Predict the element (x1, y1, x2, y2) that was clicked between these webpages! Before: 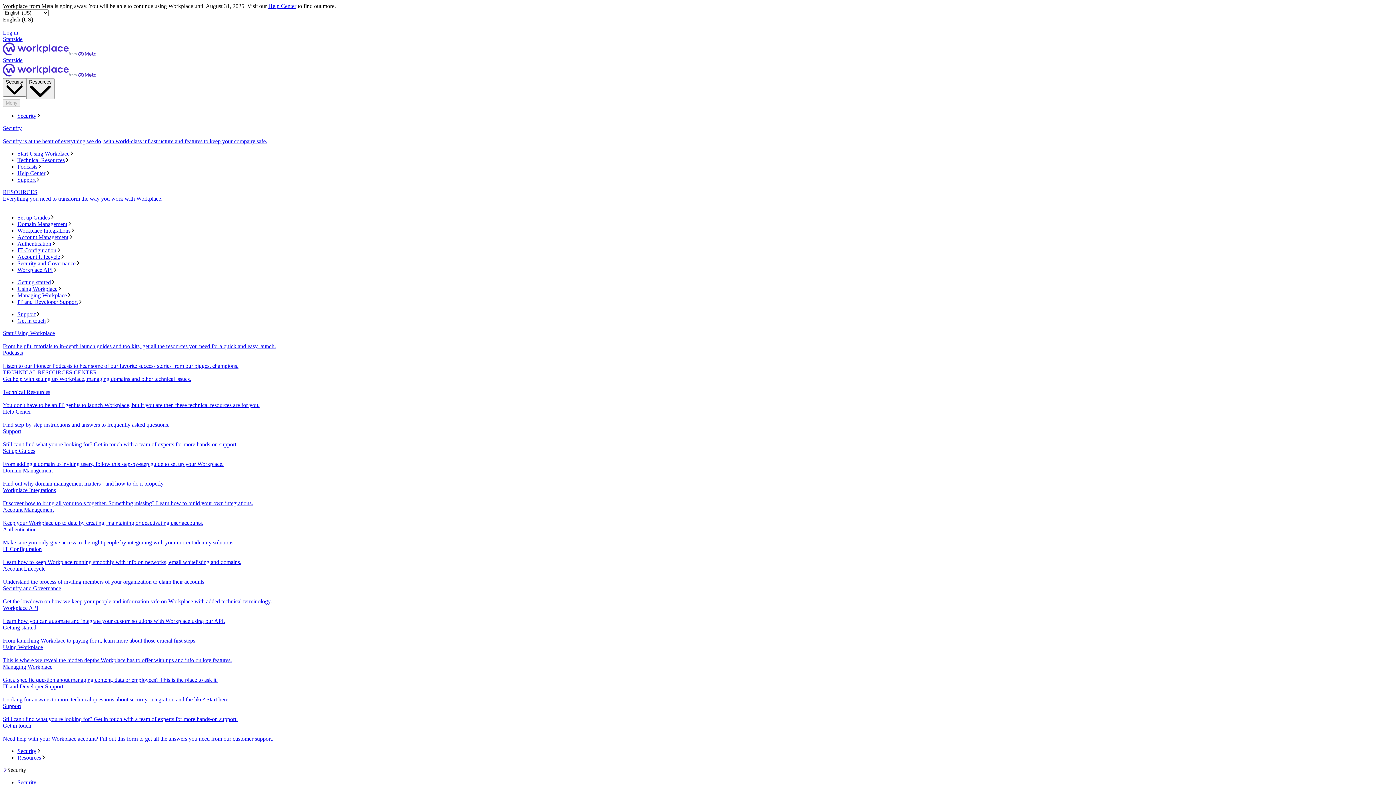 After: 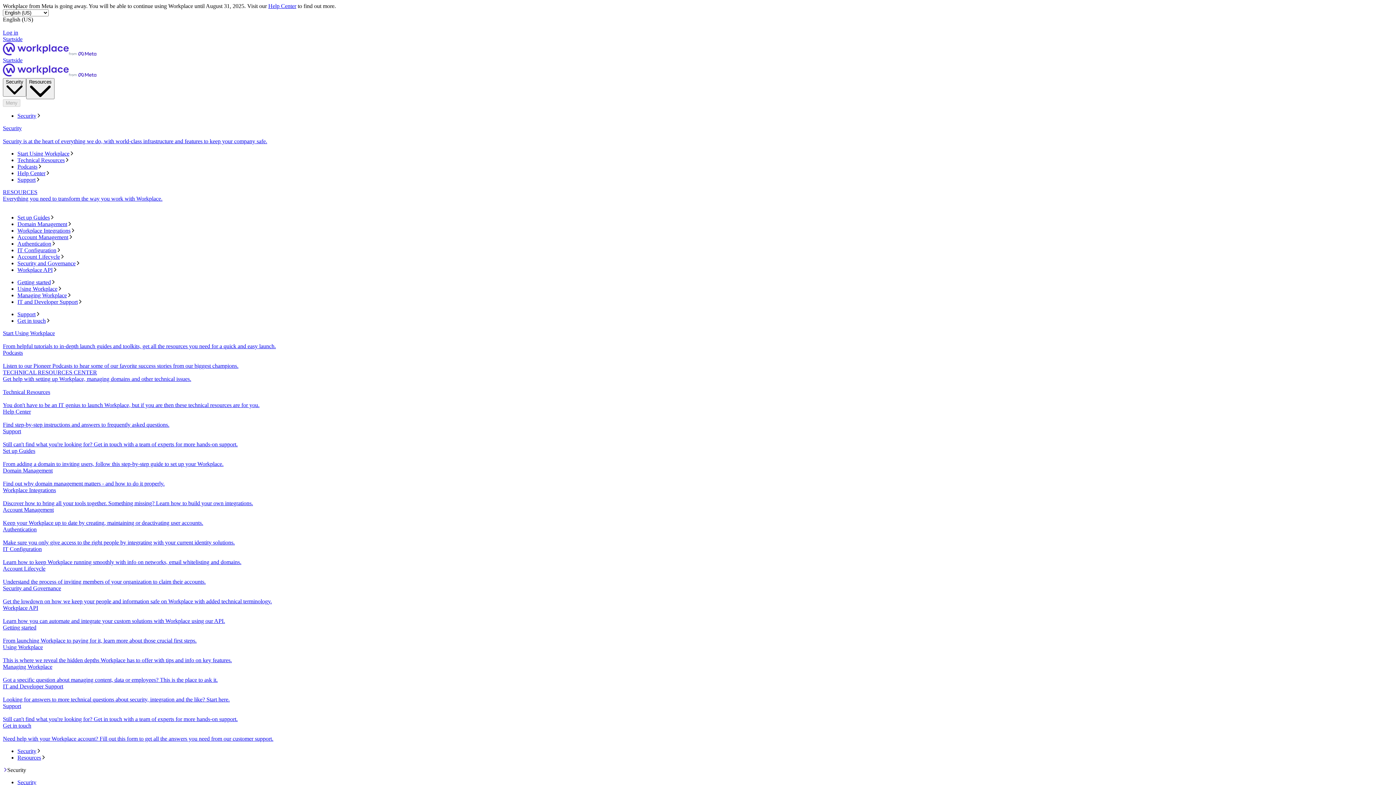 Action: label: Podcasts bbox: (17, 163, 1393, 170)